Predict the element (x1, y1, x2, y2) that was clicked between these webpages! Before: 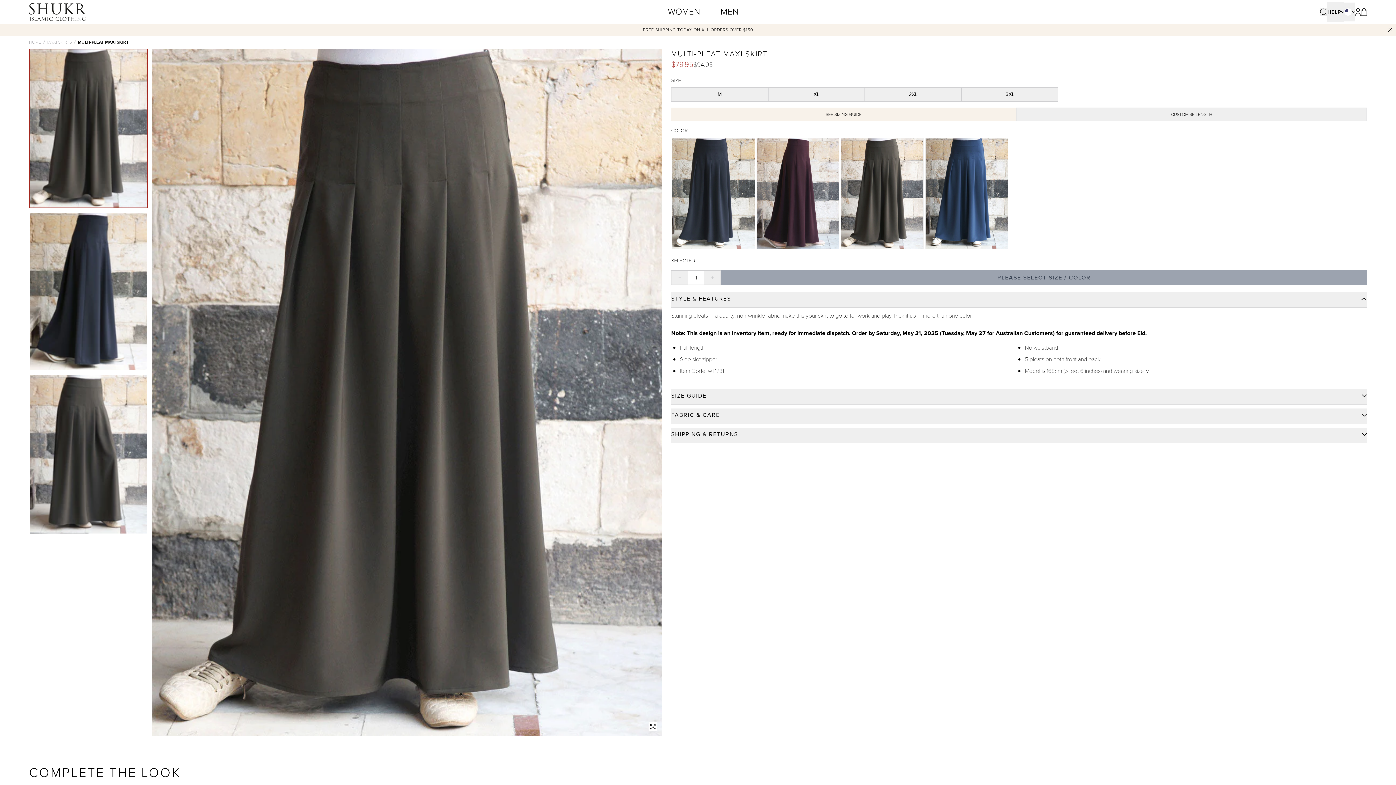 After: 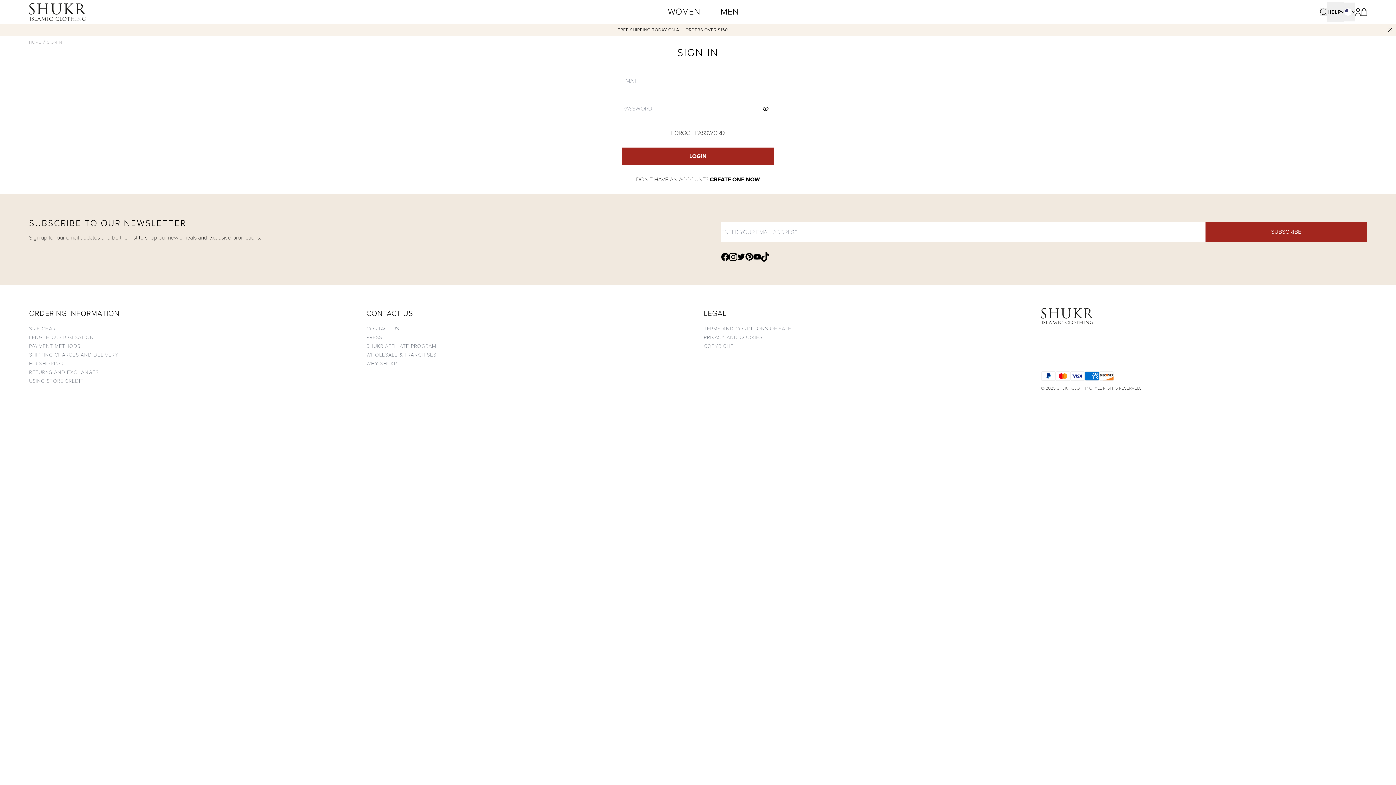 Action: bbox: (1355, 2, 1361, 21) label: Translation missing: en.customer.login.log_in